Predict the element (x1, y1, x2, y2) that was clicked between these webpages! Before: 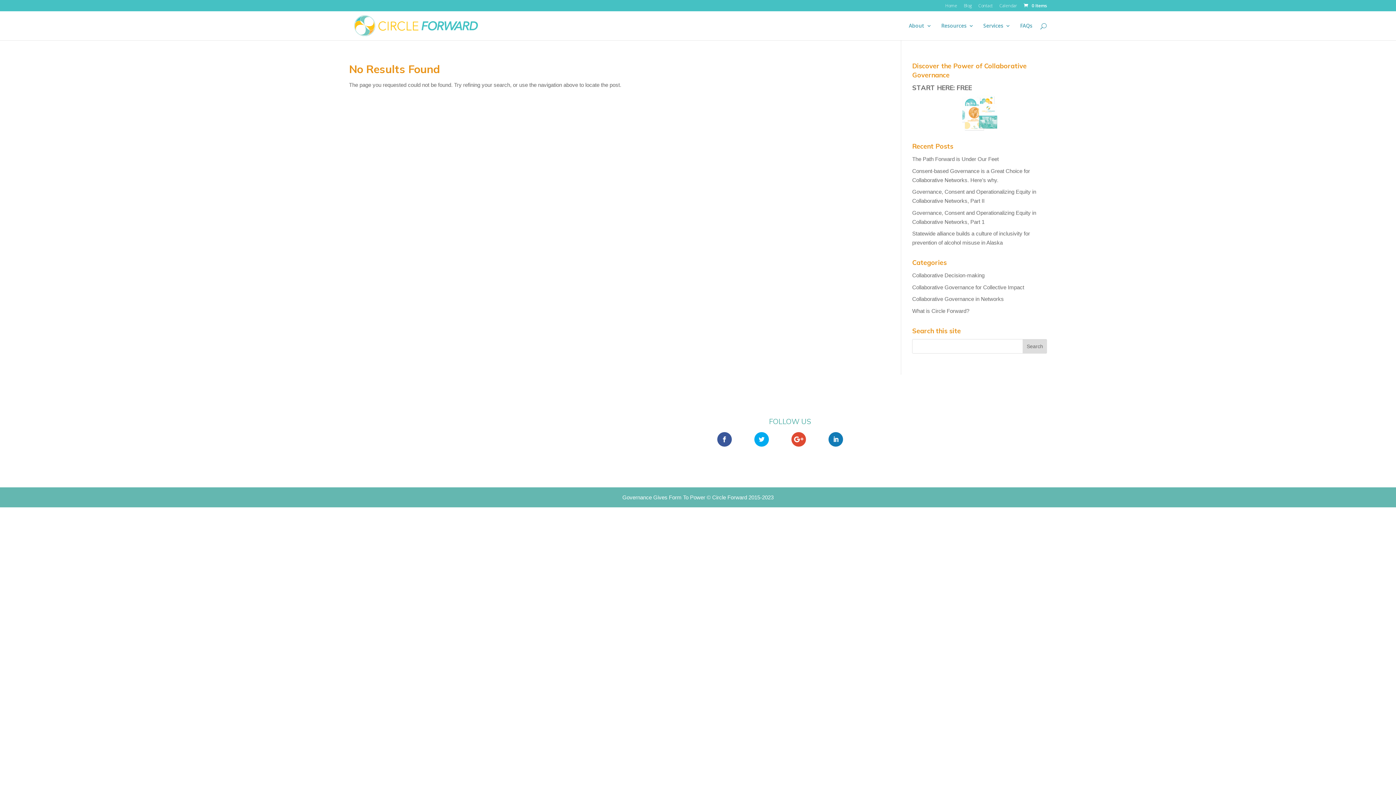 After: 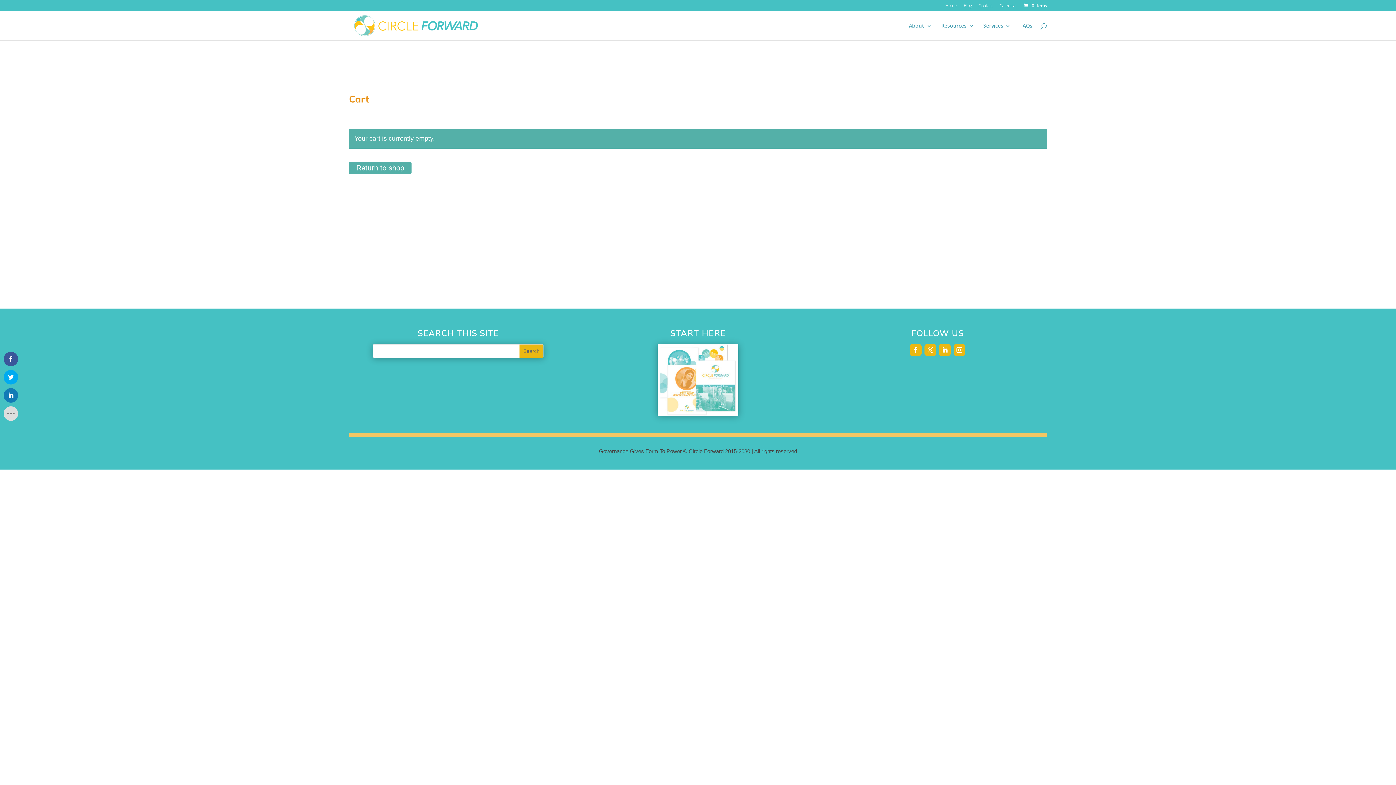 Action: label:  0 Items bbox: (1022, 2, 1047, 8)